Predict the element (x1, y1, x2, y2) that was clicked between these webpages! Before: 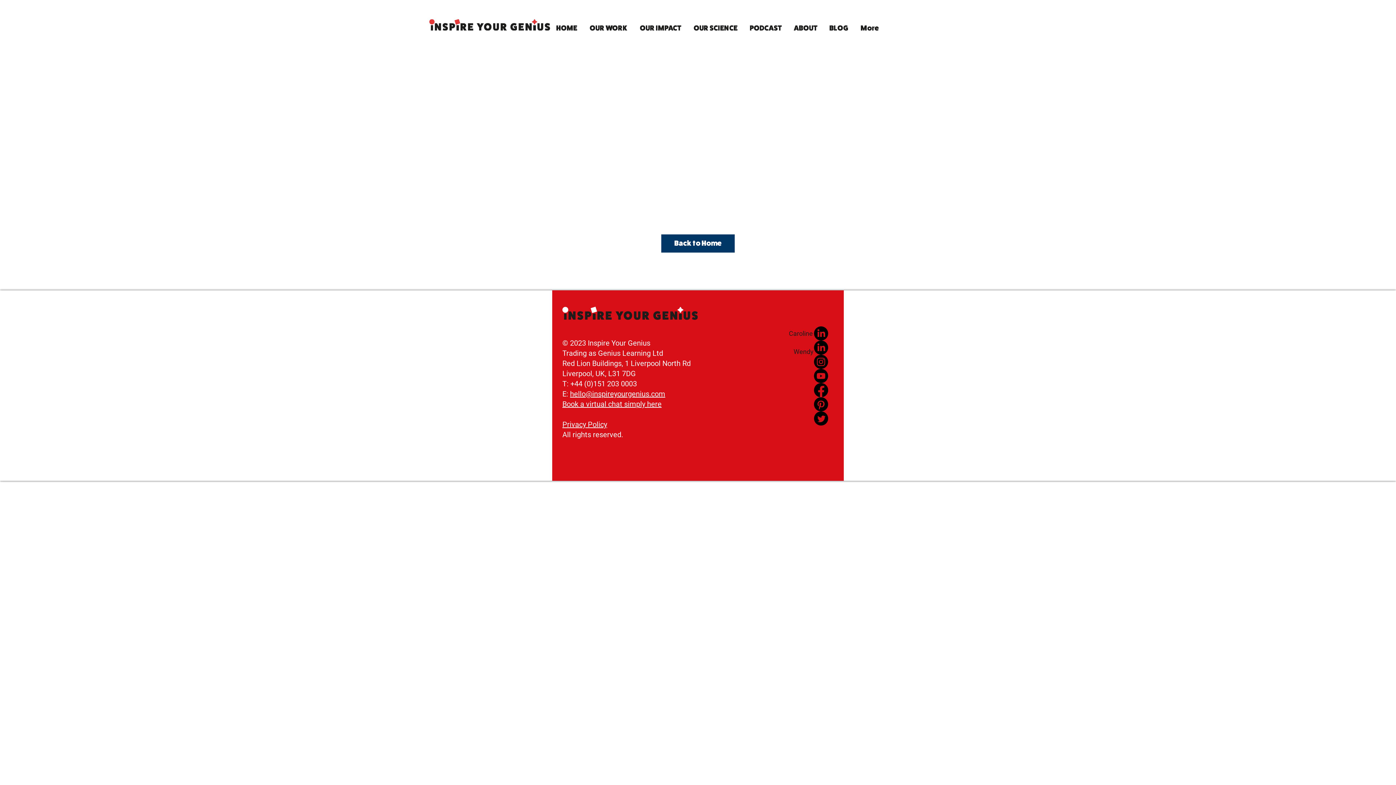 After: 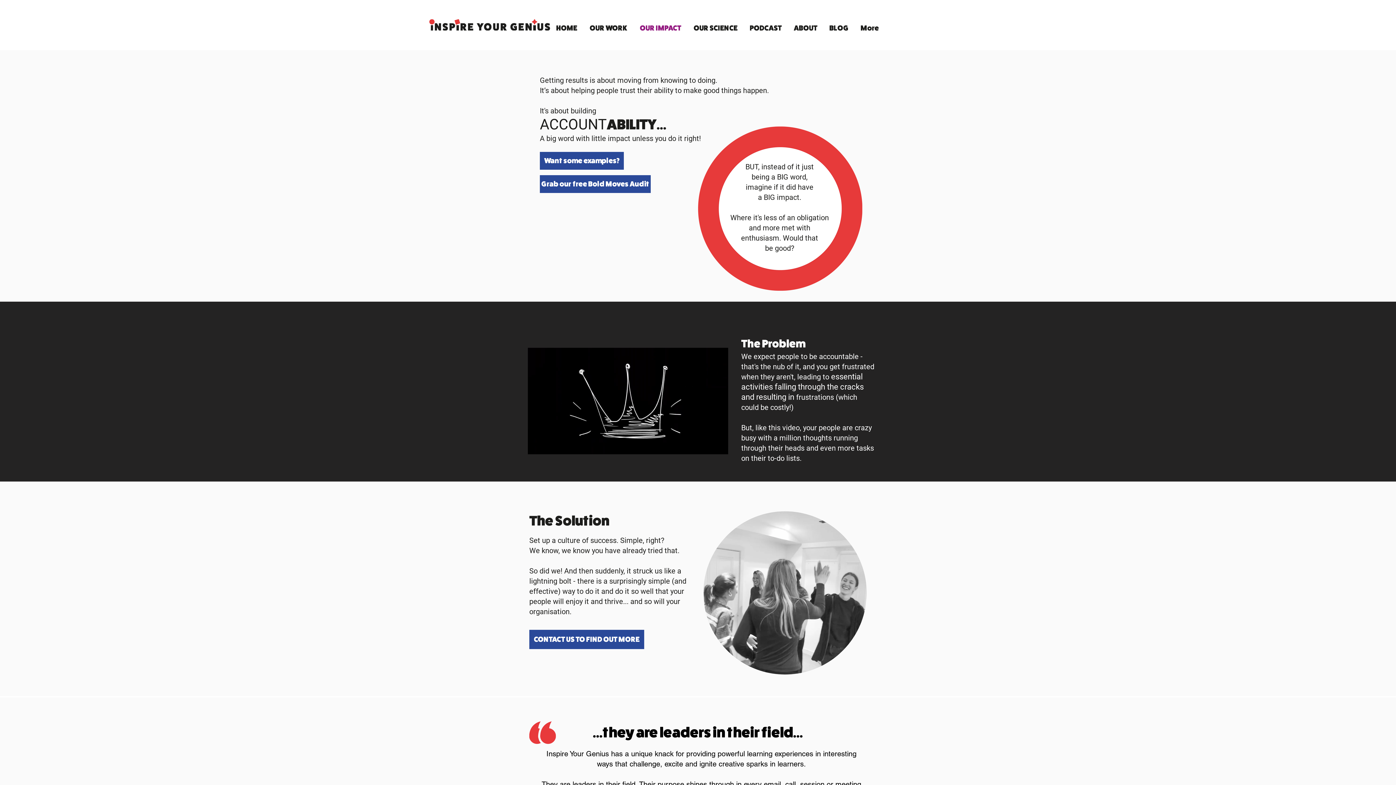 Action: bbox: (633, 19, 687, 37) label: OUR IMPACT